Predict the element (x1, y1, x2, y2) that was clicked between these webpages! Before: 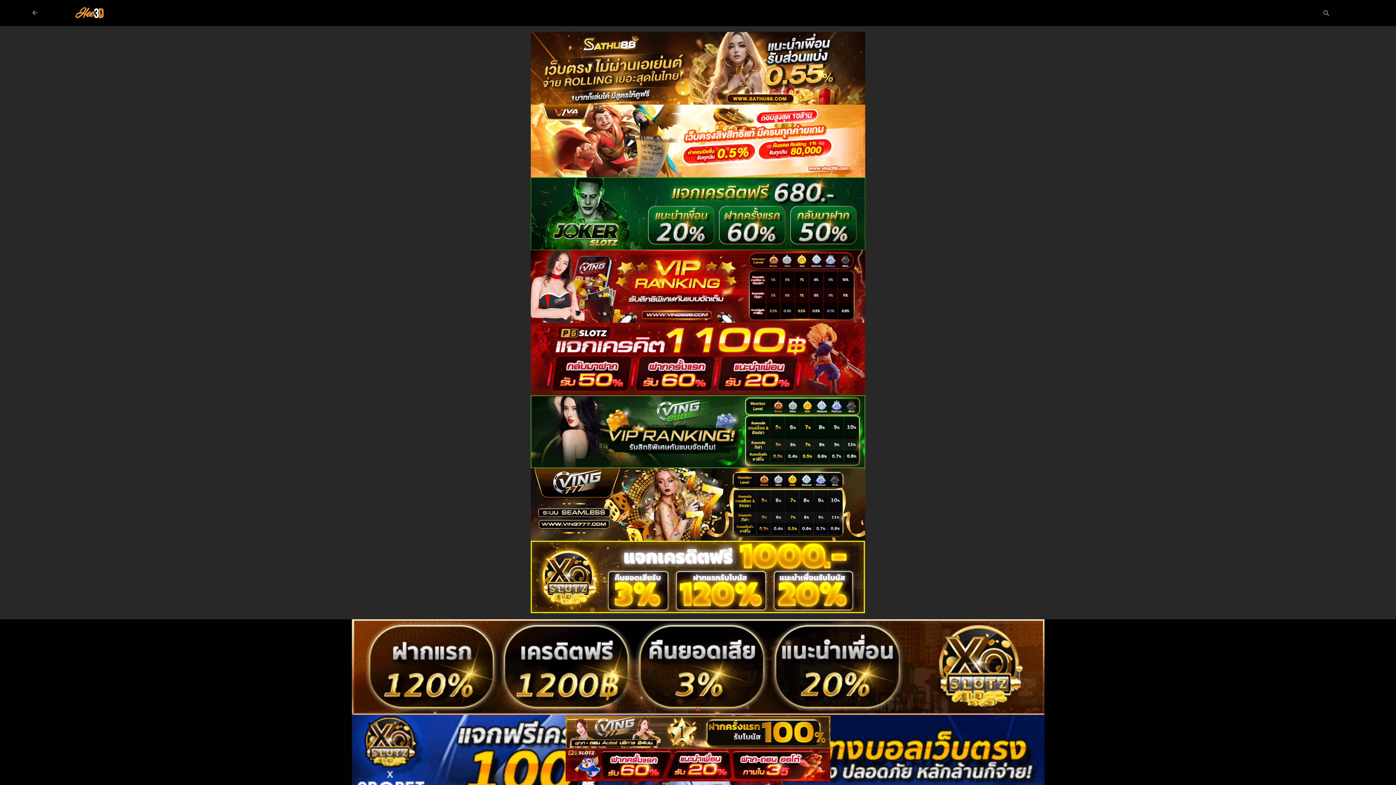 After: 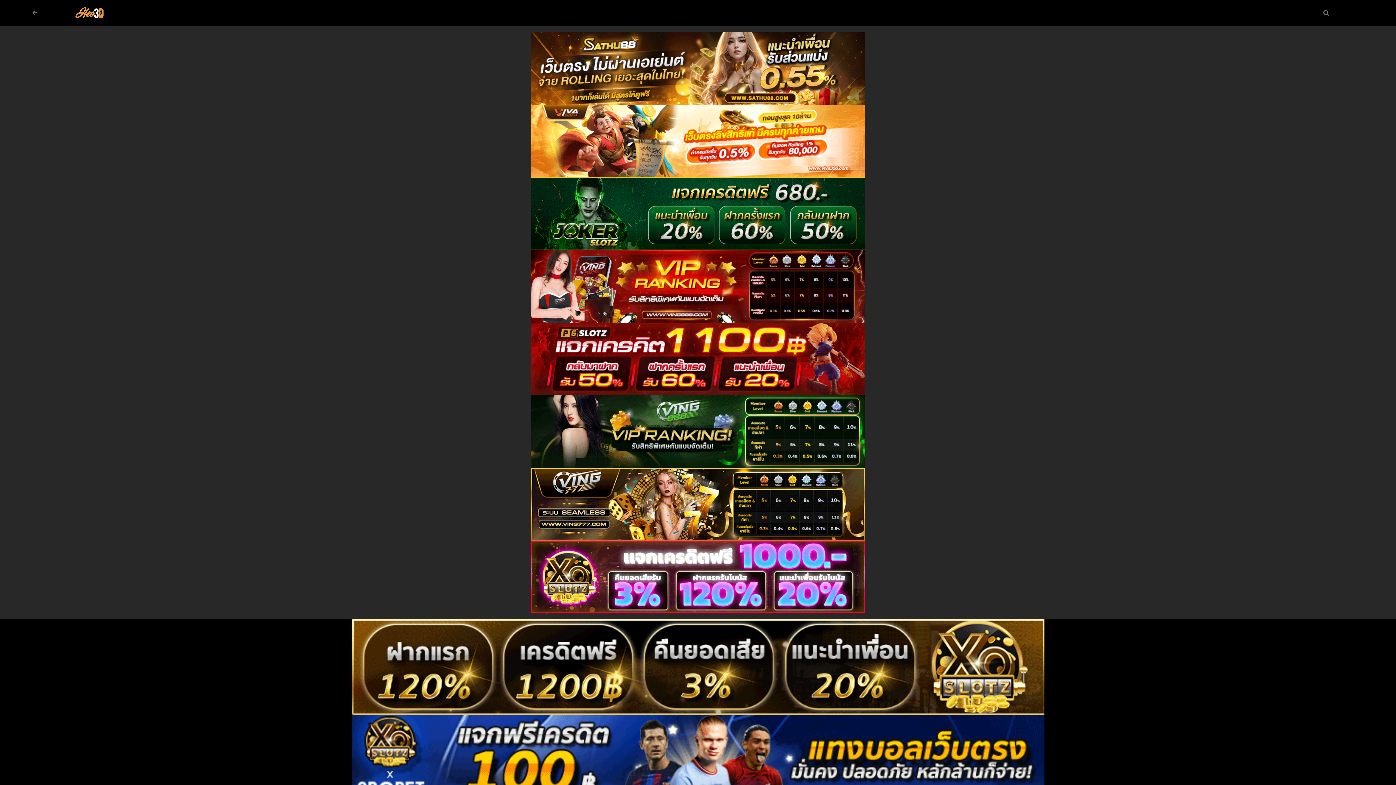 Action: bbox: (565, 738, 830, 746)